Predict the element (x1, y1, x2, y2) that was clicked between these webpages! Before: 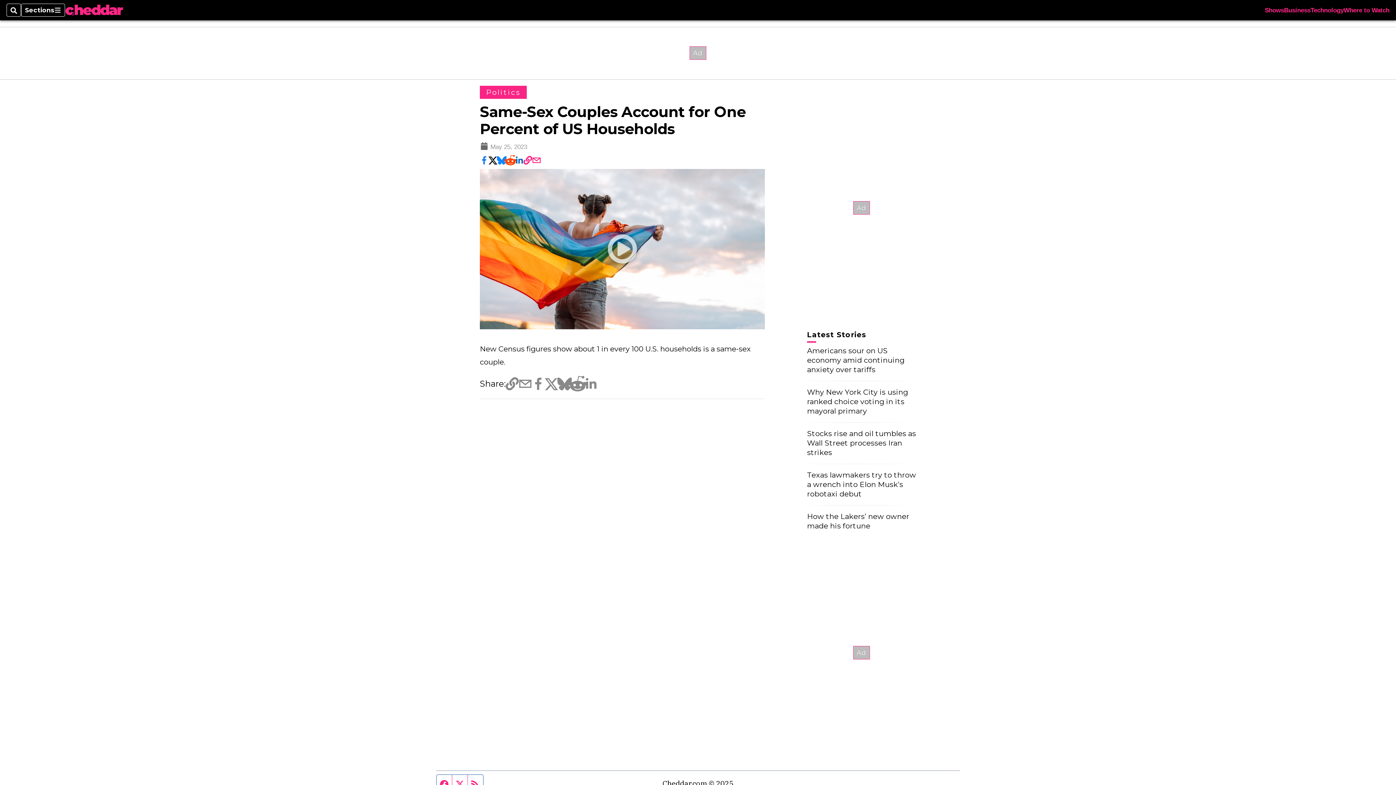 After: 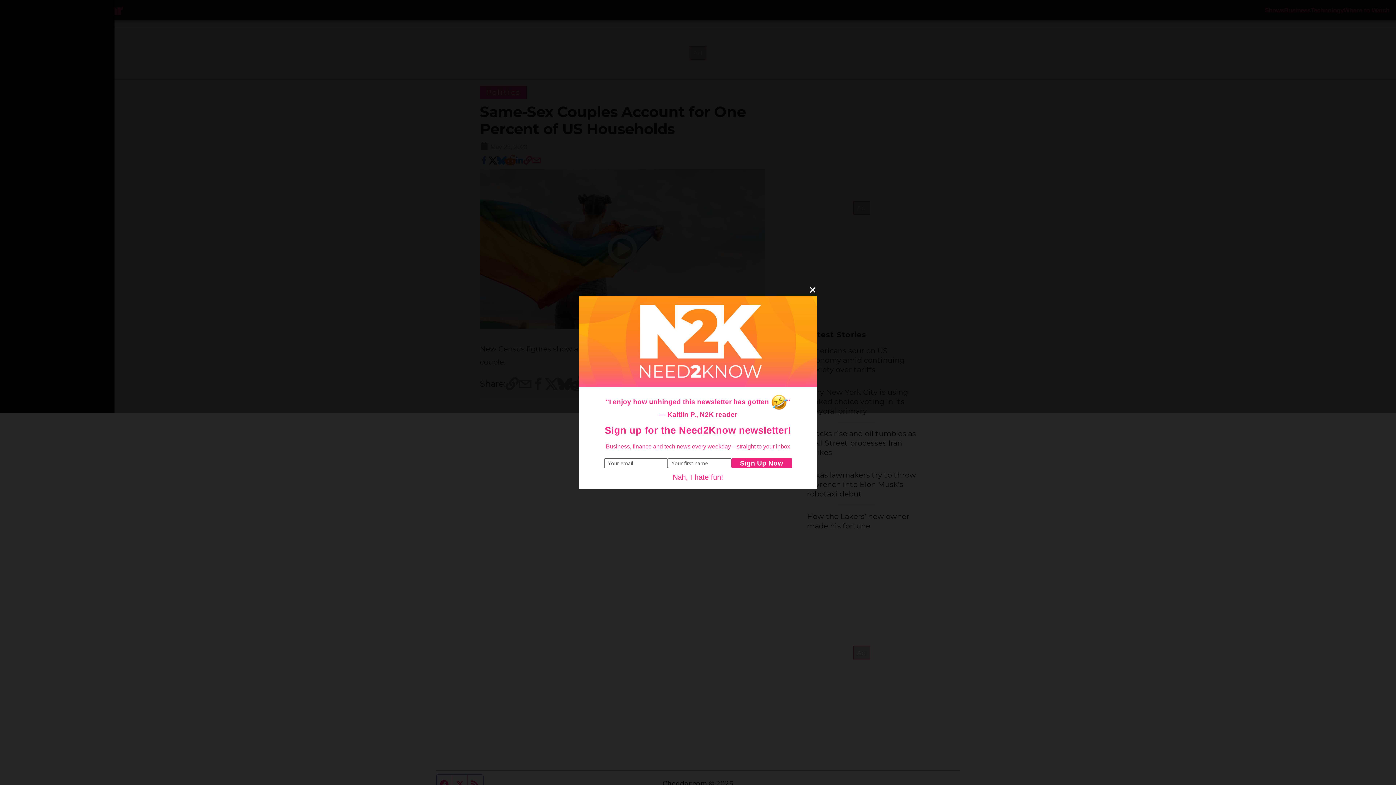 Action: bbox: (21, 3, 65, 16) label: Sections